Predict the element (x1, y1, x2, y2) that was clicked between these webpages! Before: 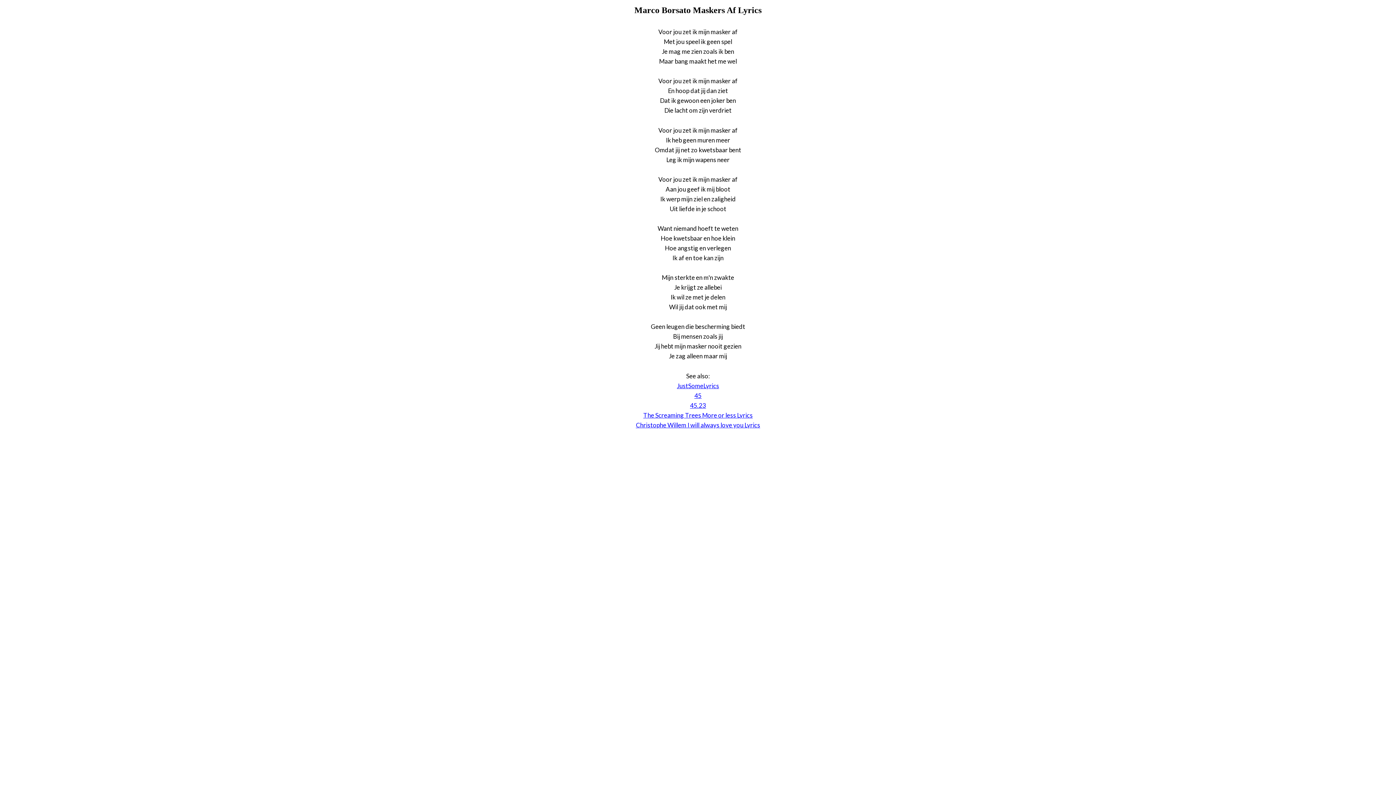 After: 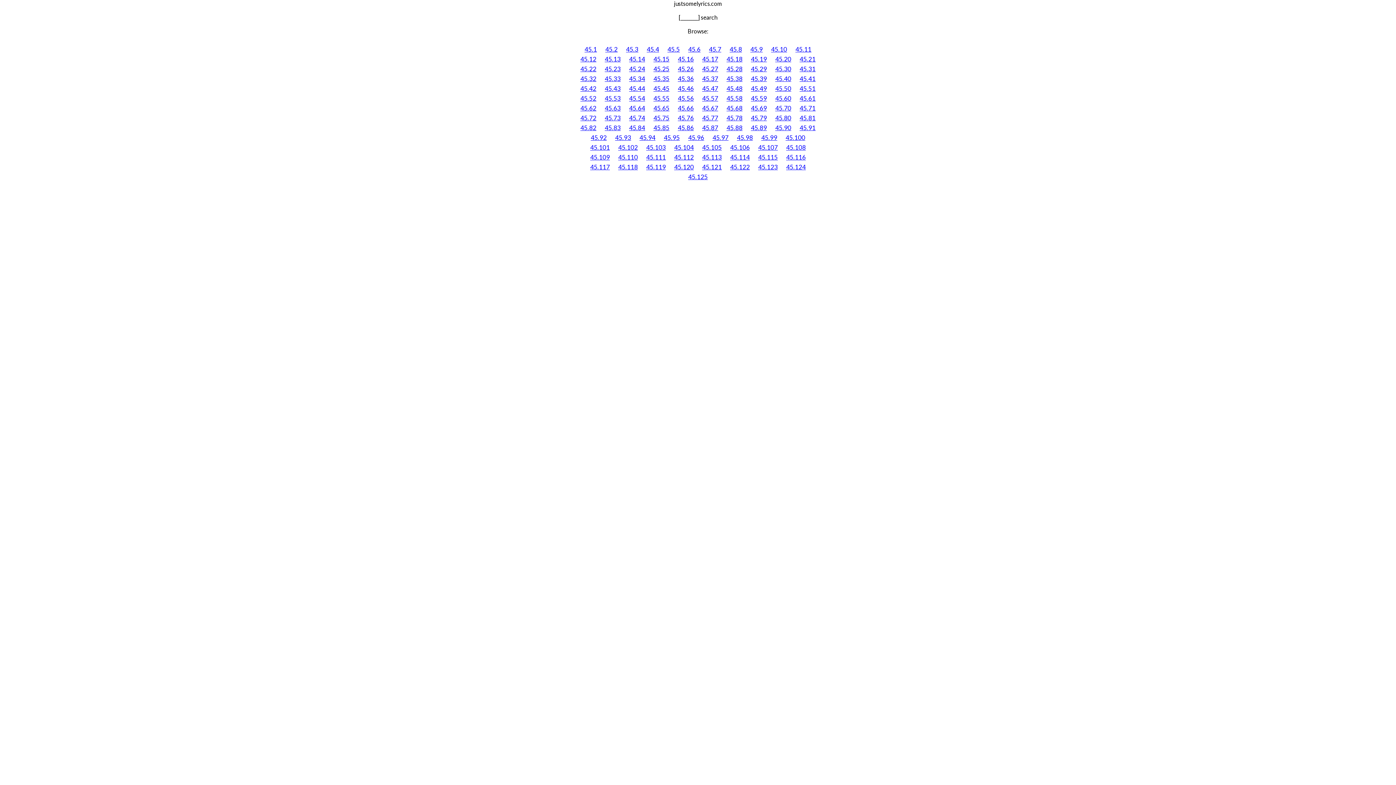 Action: label: 45 bbox: (694, 391, 701, 399)